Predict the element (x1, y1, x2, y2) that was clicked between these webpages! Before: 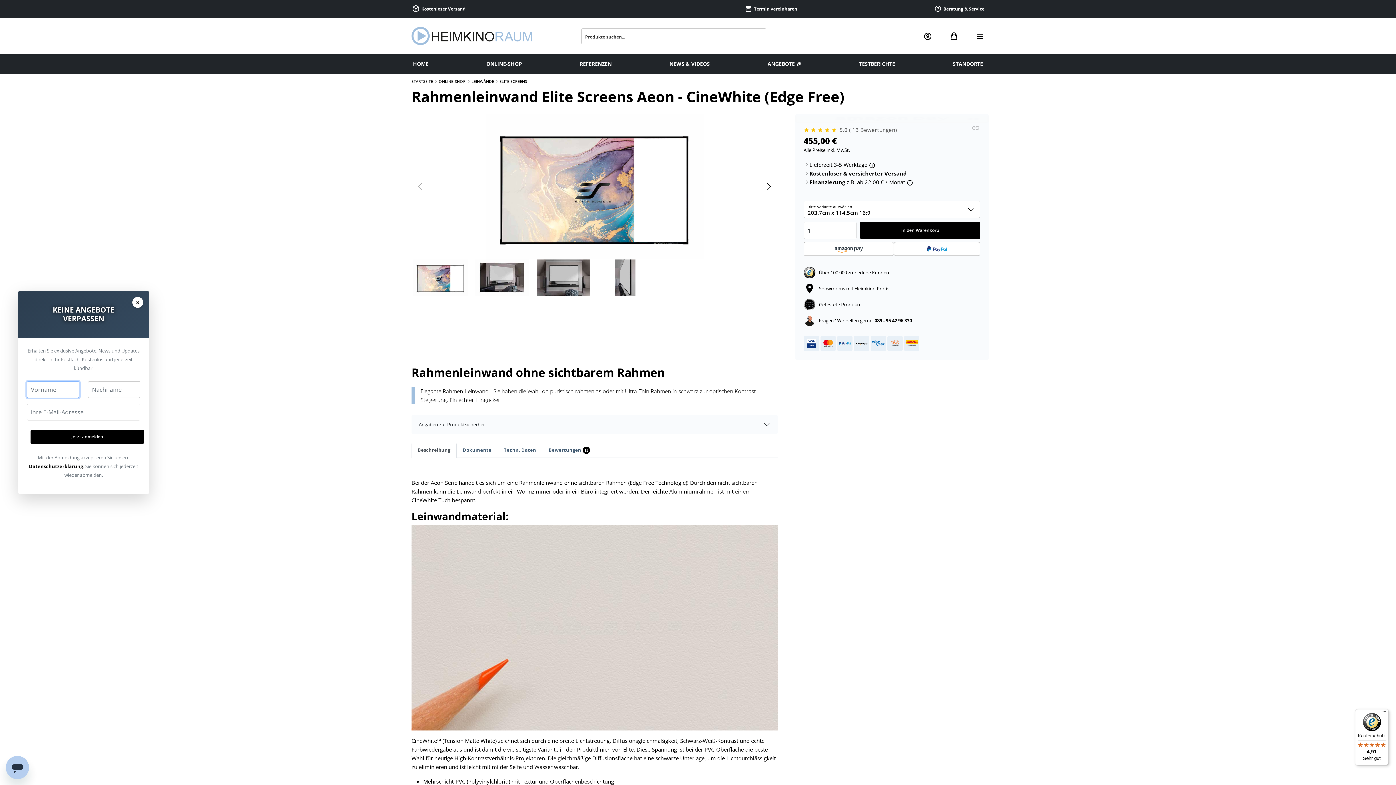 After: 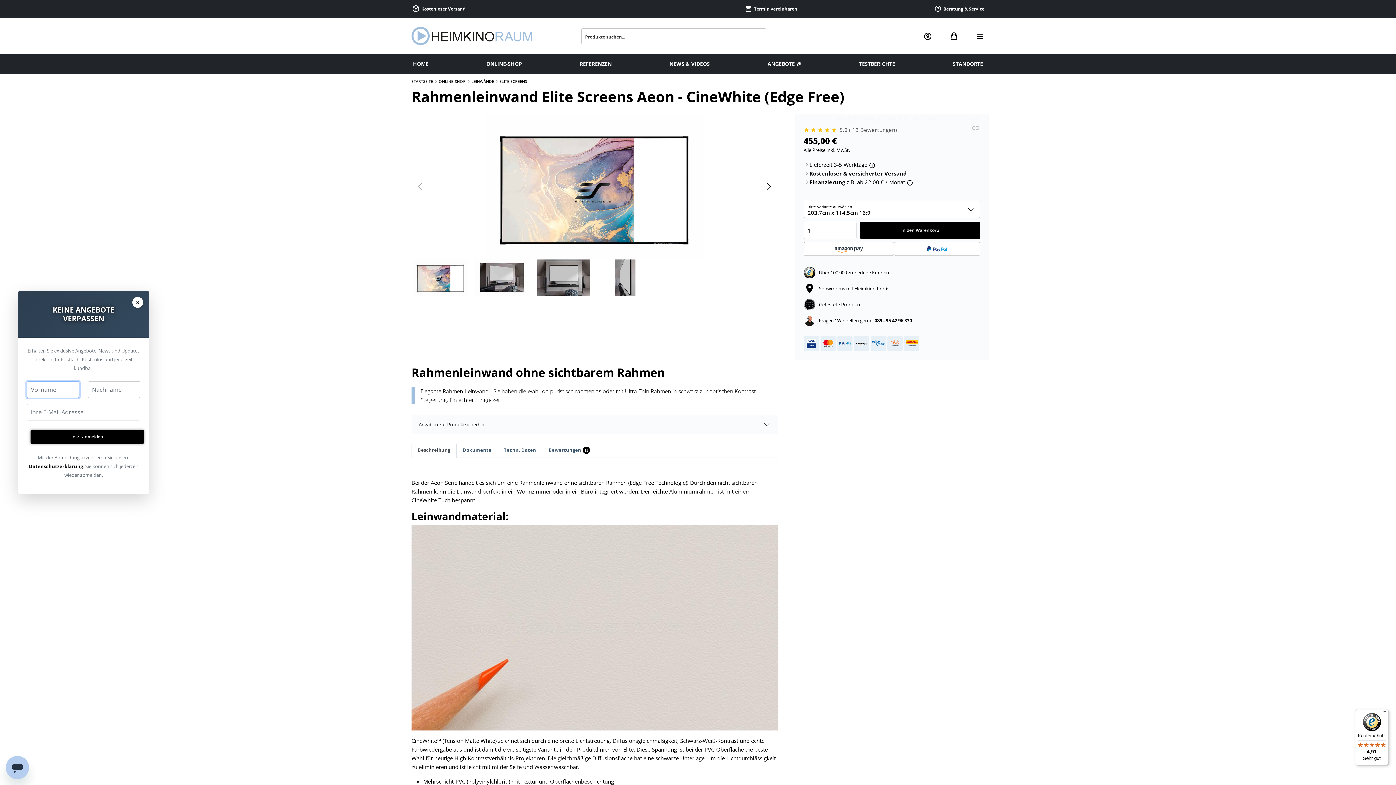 Action: label: Jetzt anmelden bbox: (30, 430, 144, 444)